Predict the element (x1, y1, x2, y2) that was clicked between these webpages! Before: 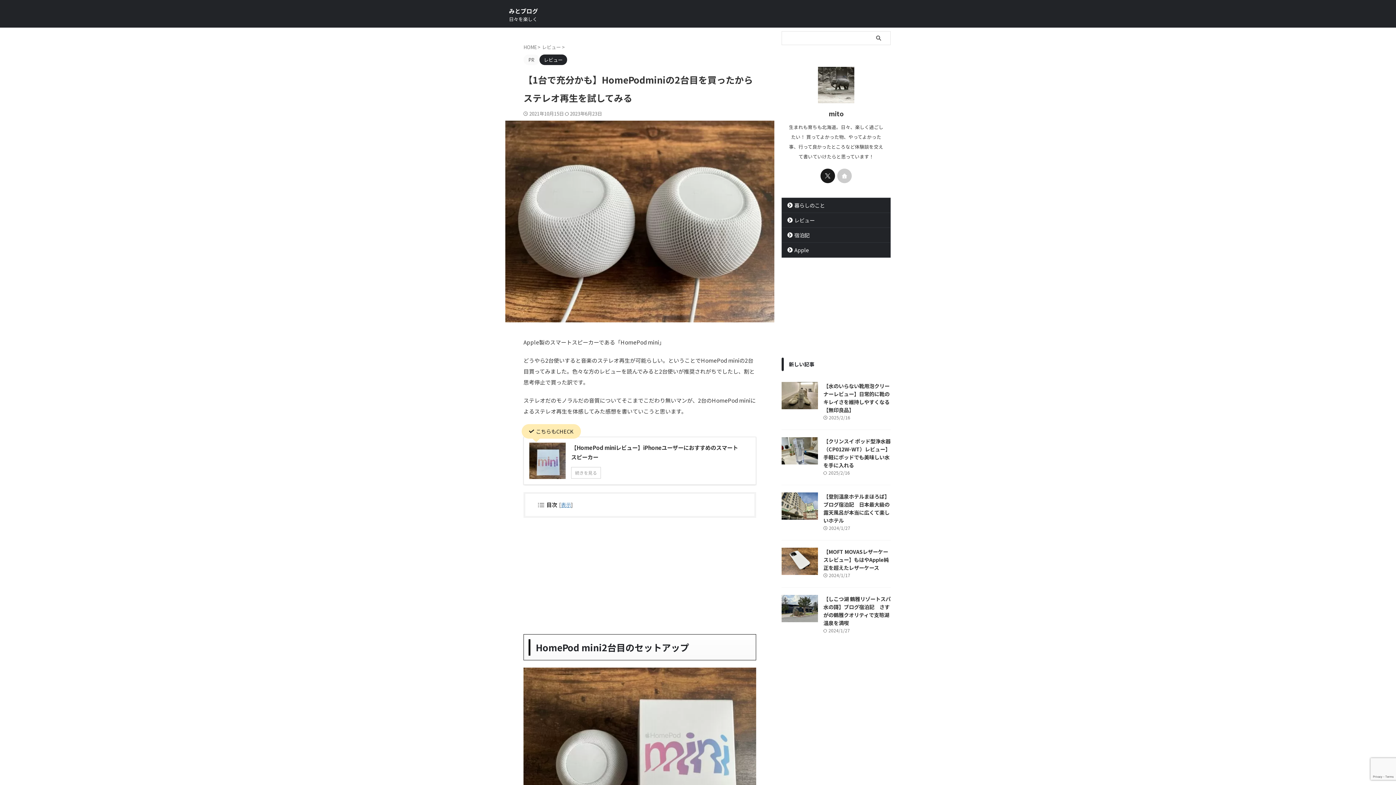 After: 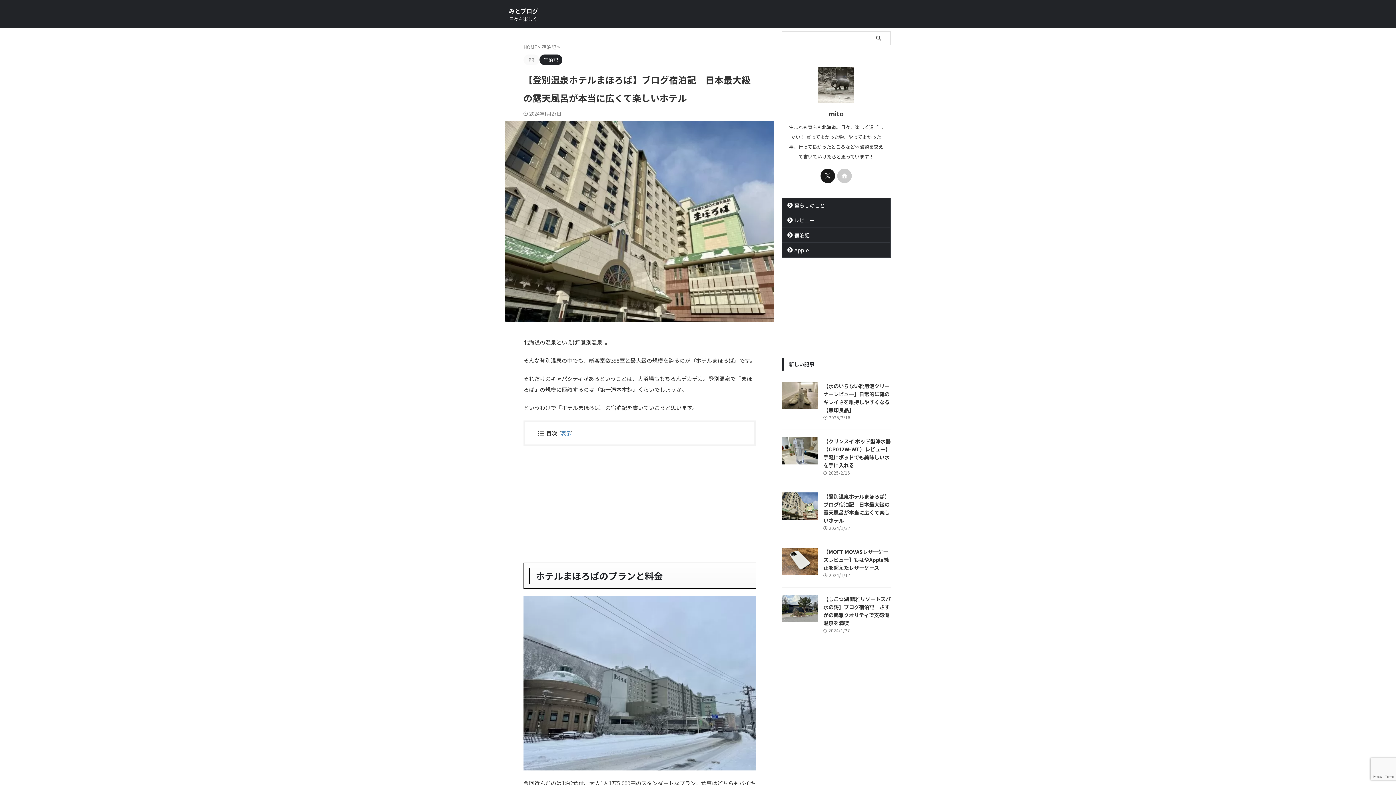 Action: bbox: (781, 511, 818, 520)